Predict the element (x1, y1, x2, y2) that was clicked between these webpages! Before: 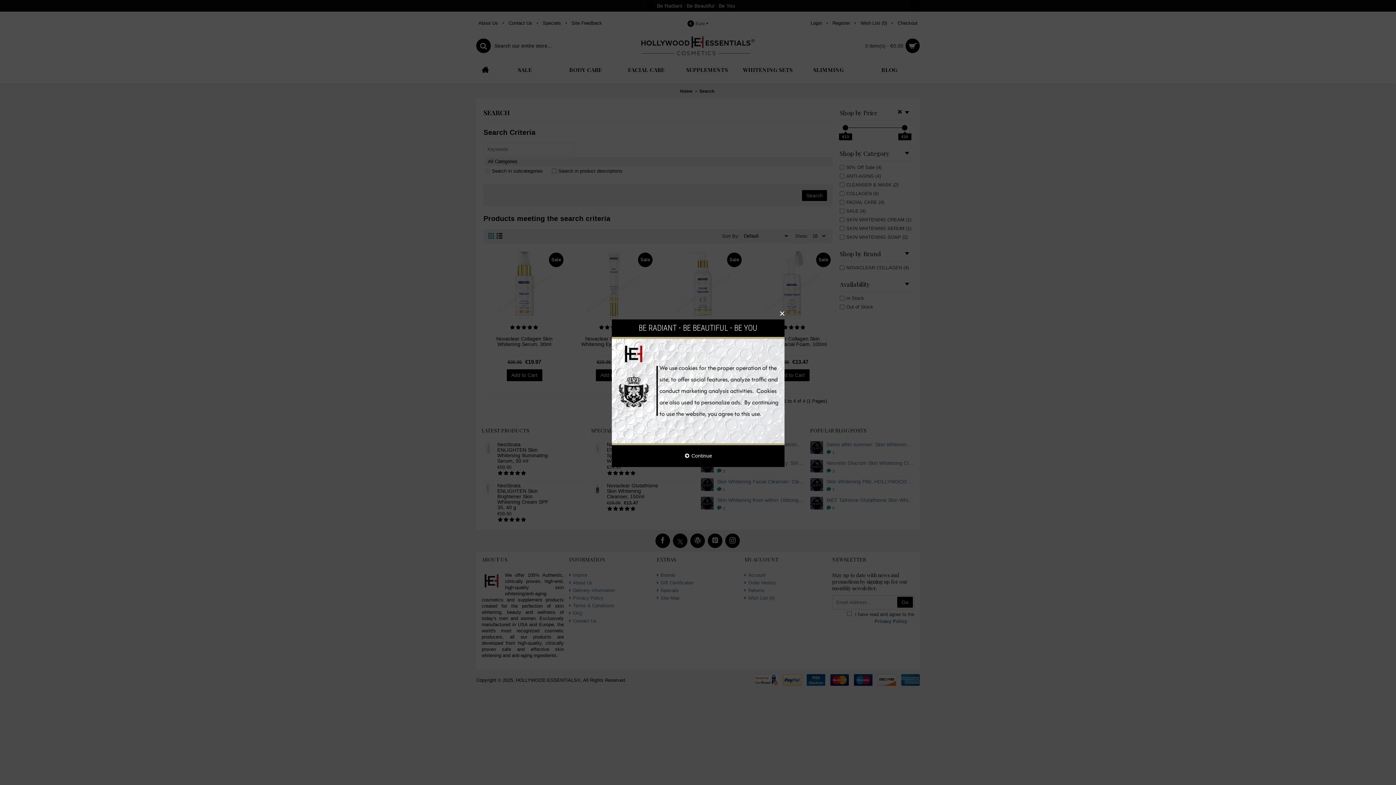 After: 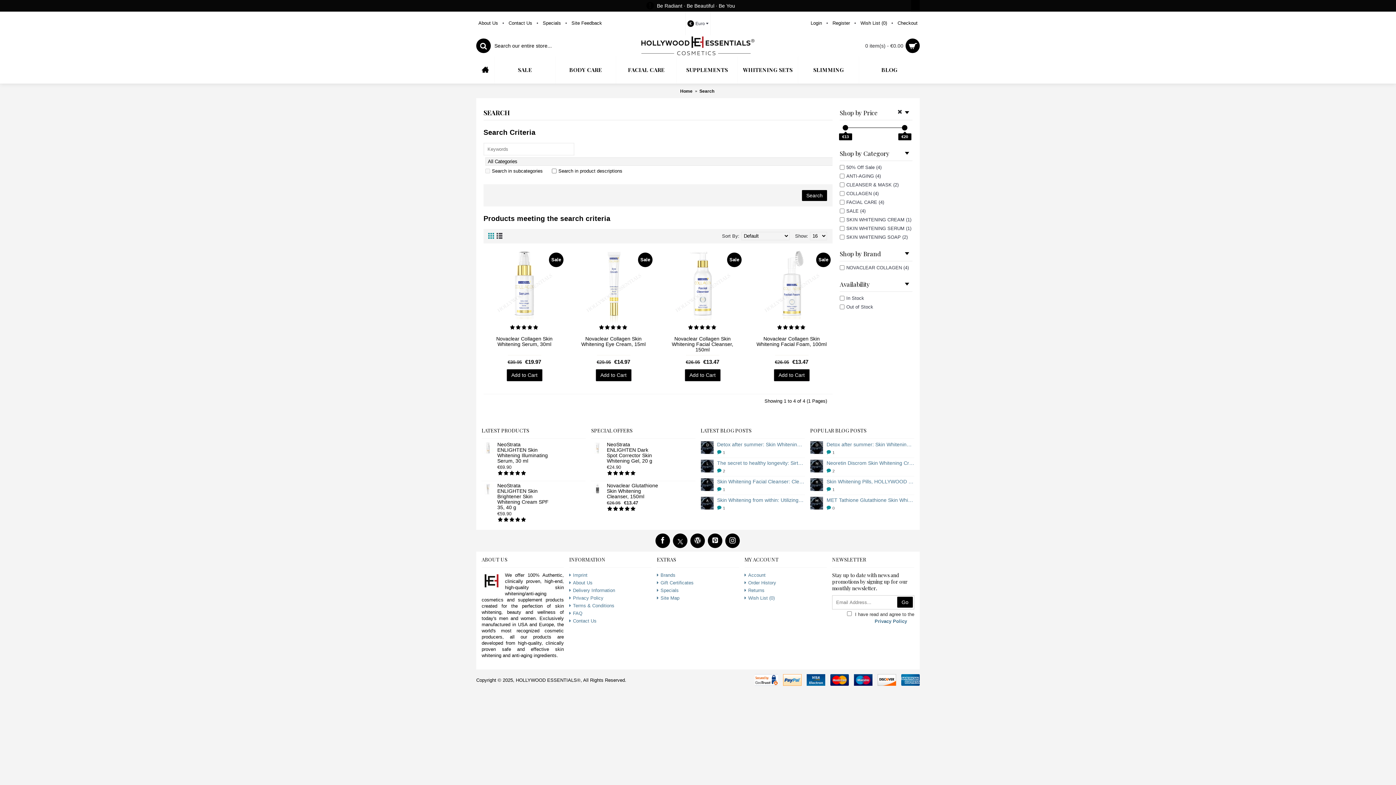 Action: label: Continue bbox: (680, 450, 716, 461)